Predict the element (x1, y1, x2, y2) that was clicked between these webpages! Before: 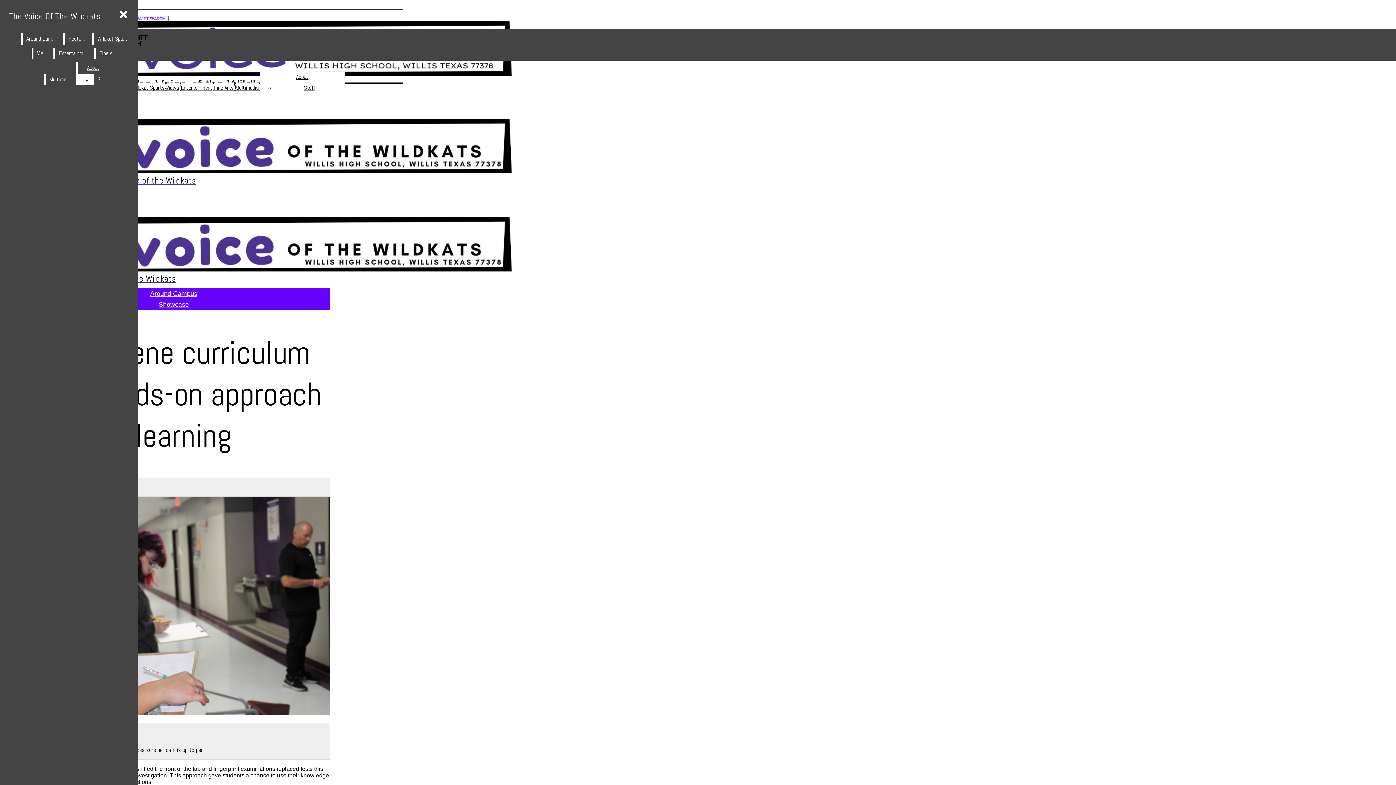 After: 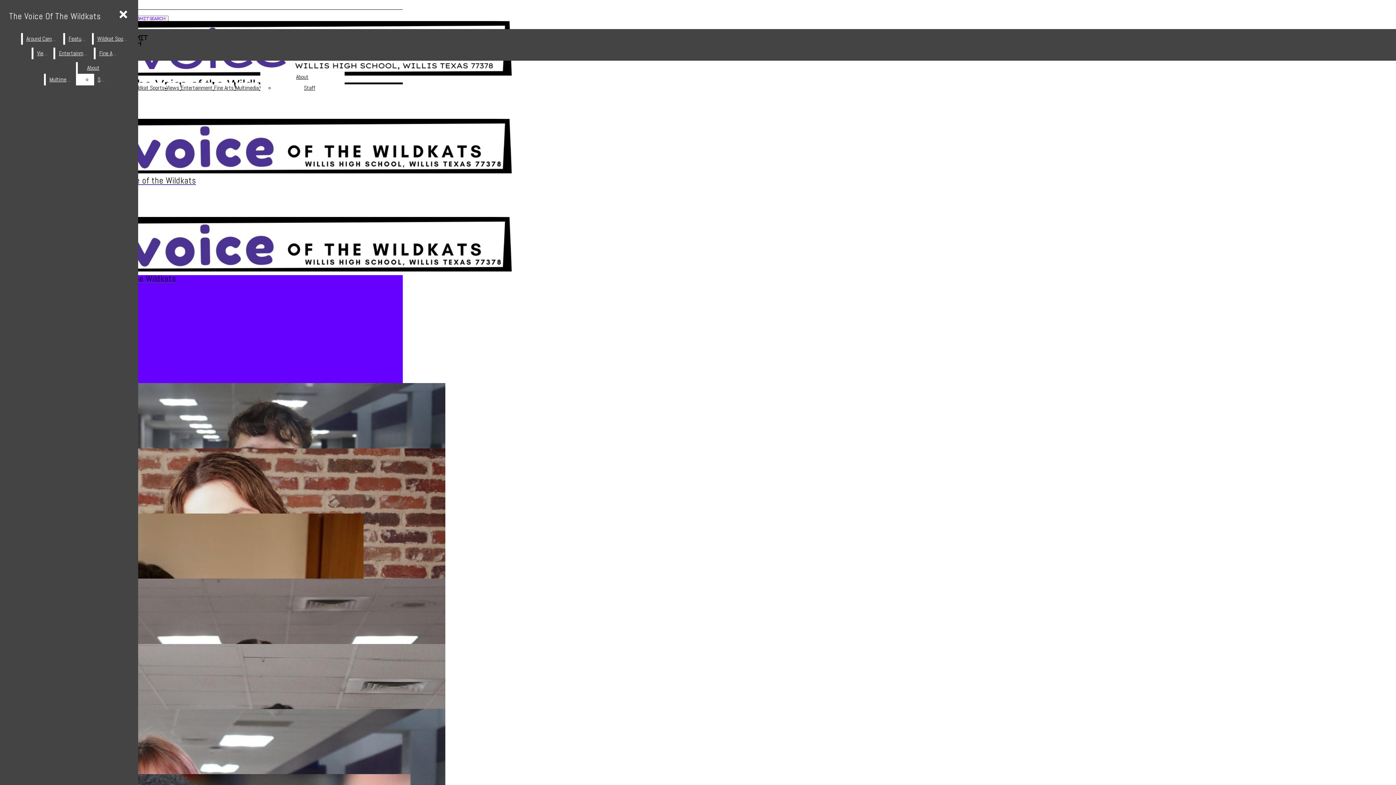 Action: bbox: (304, 84, 315, 91) label: Staff